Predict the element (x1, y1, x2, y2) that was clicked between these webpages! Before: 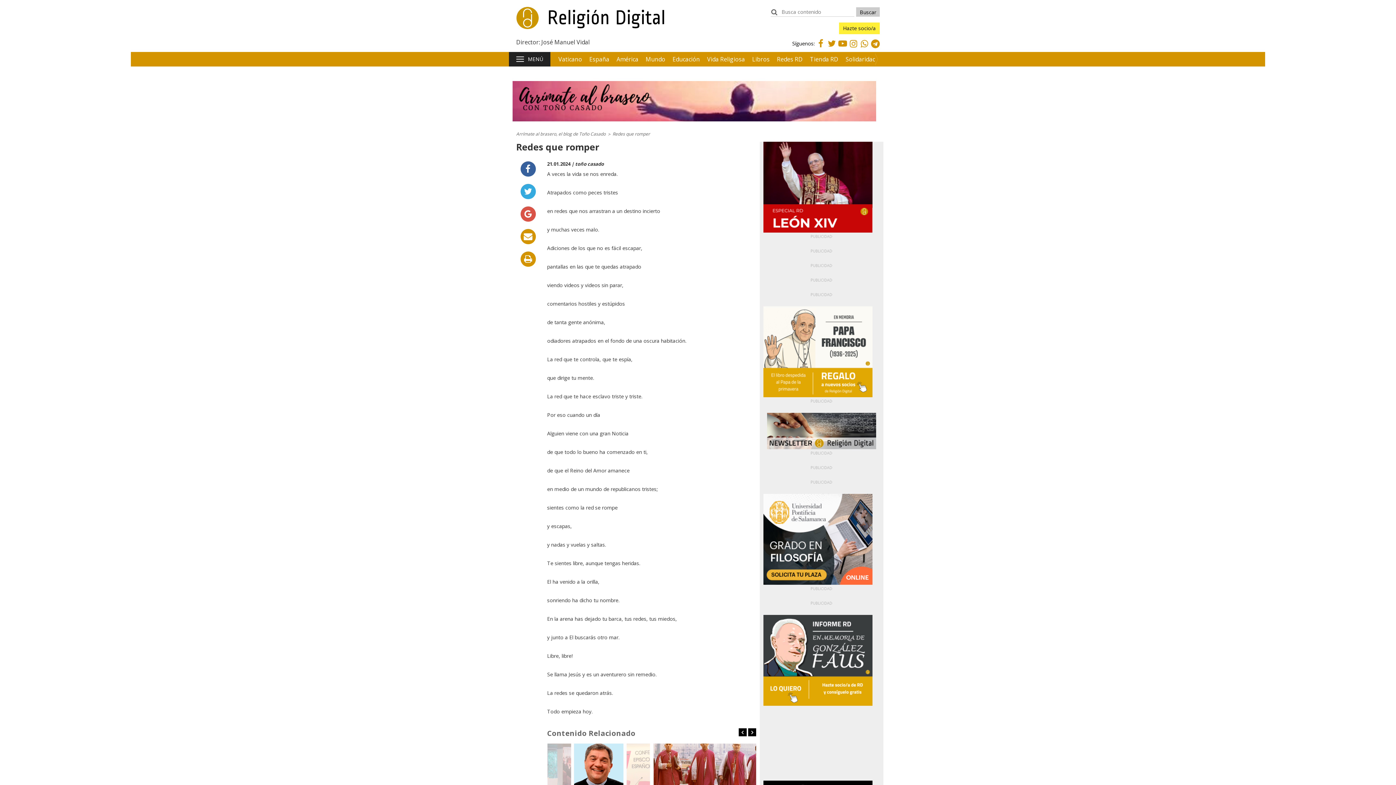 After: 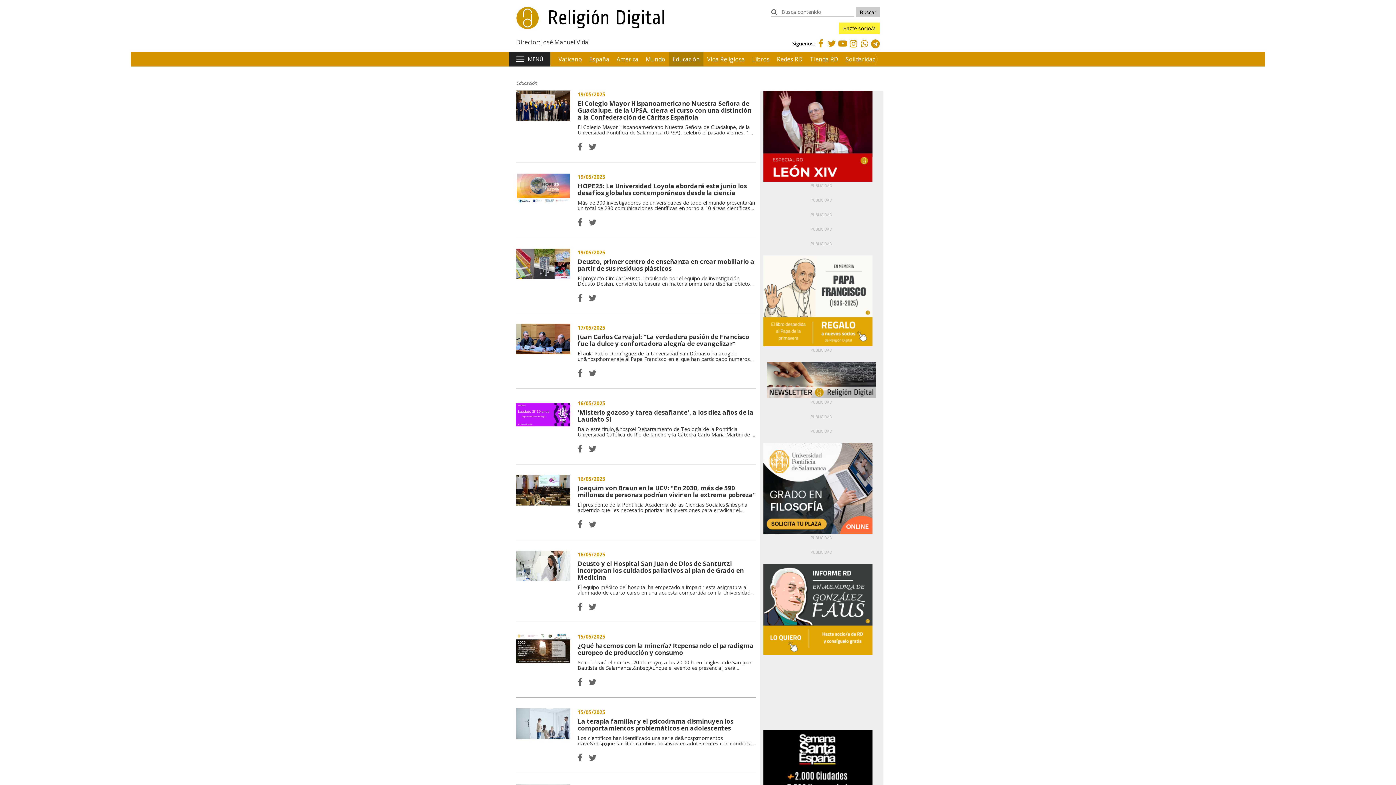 Action: label: Educación bbox: (669, 52, 703, 66)